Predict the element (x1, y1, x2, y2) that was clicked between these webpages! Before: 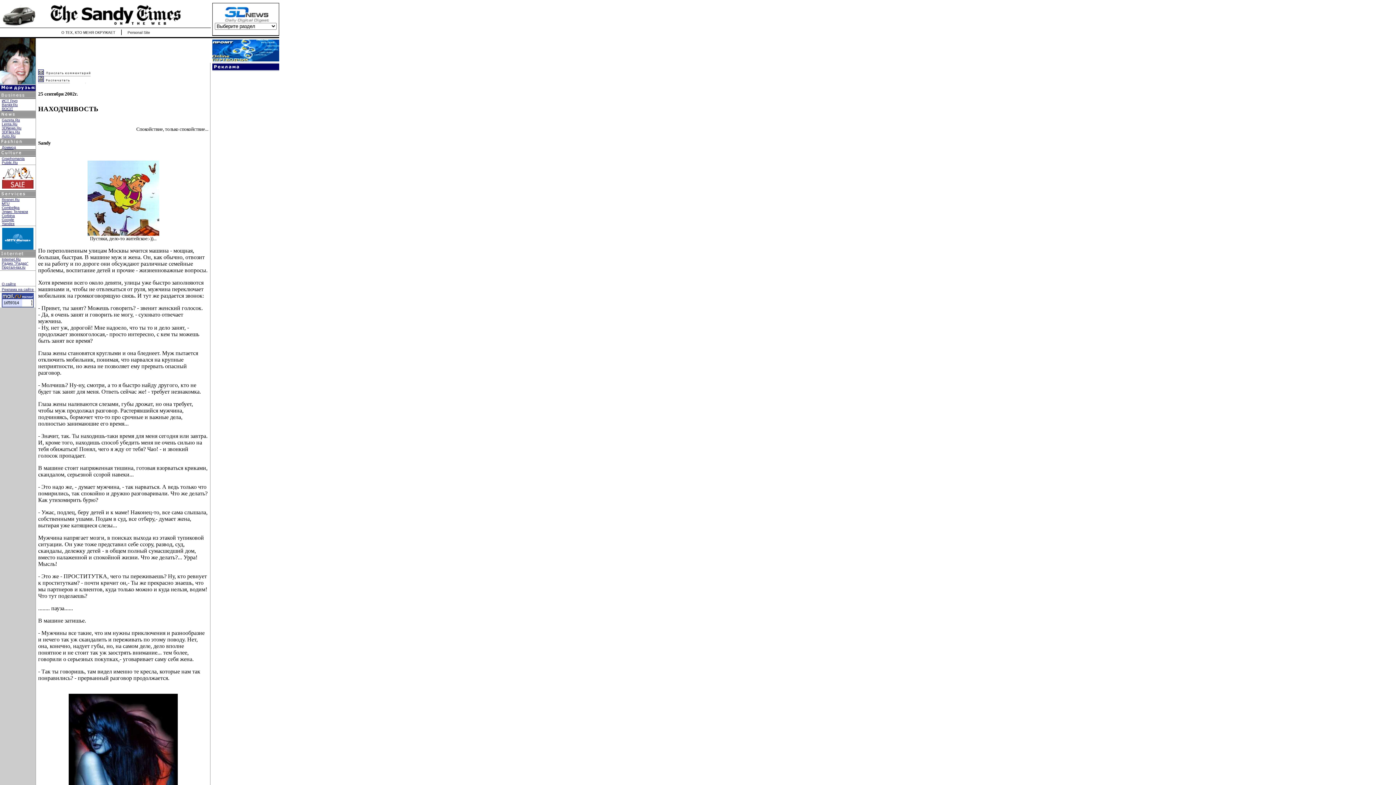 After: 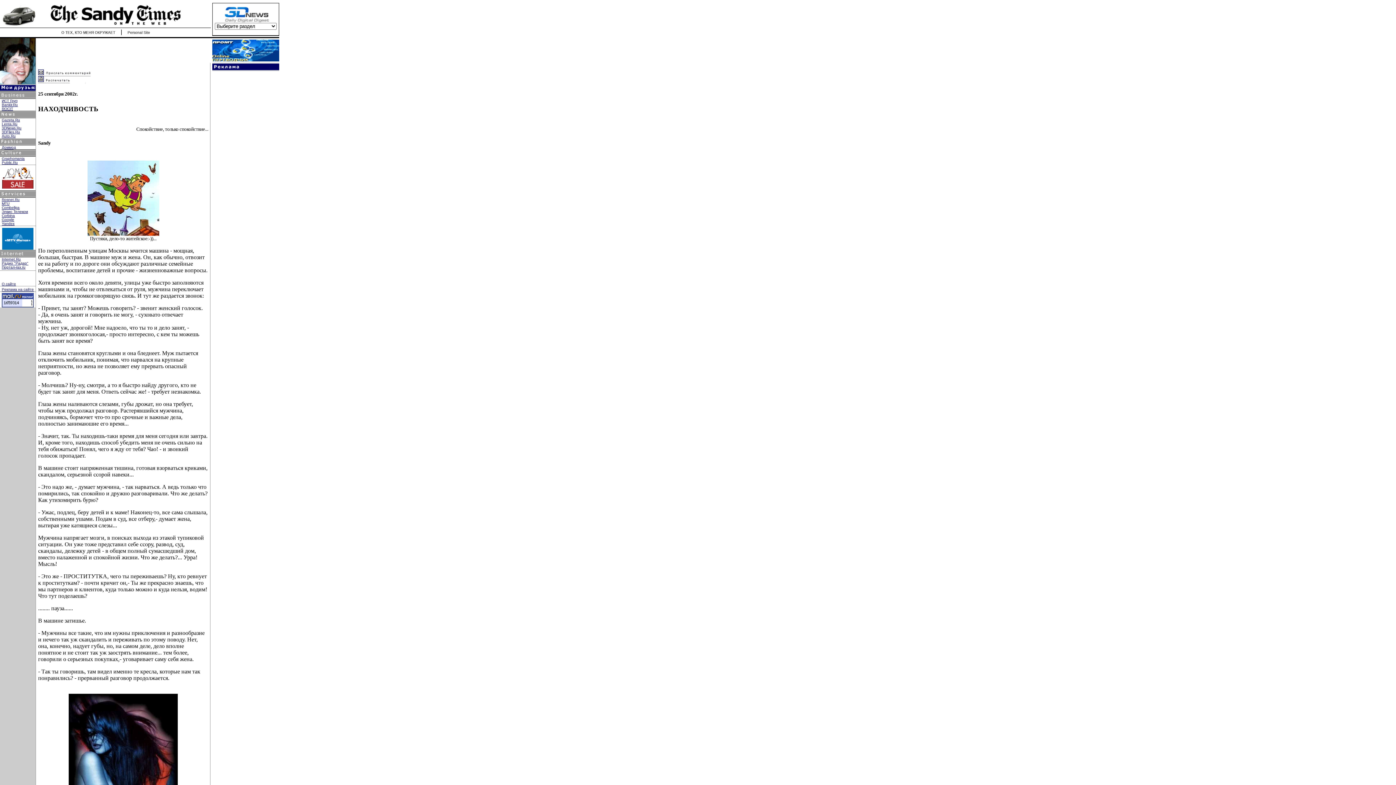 Action: bbox: (1, 102, 17, 106) label: Bankir.Ru